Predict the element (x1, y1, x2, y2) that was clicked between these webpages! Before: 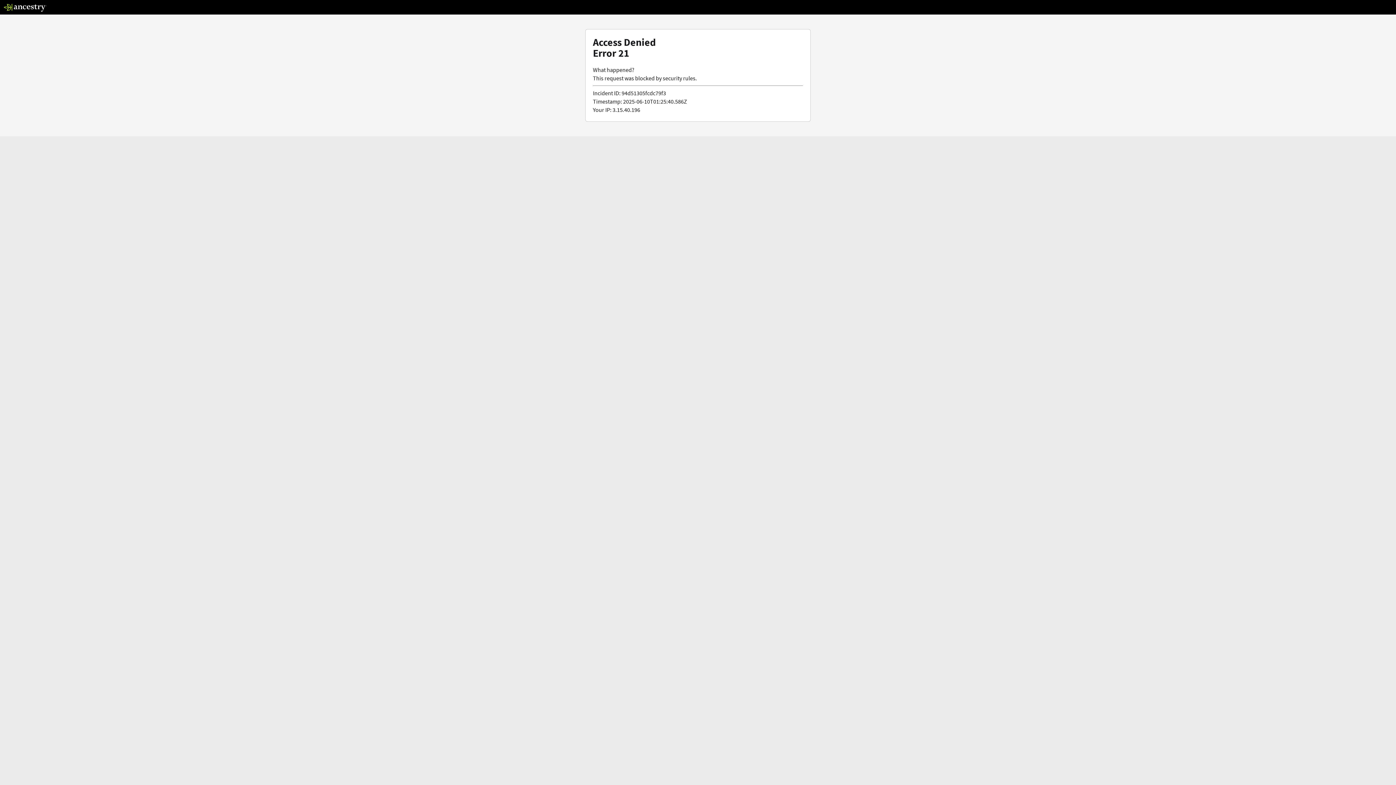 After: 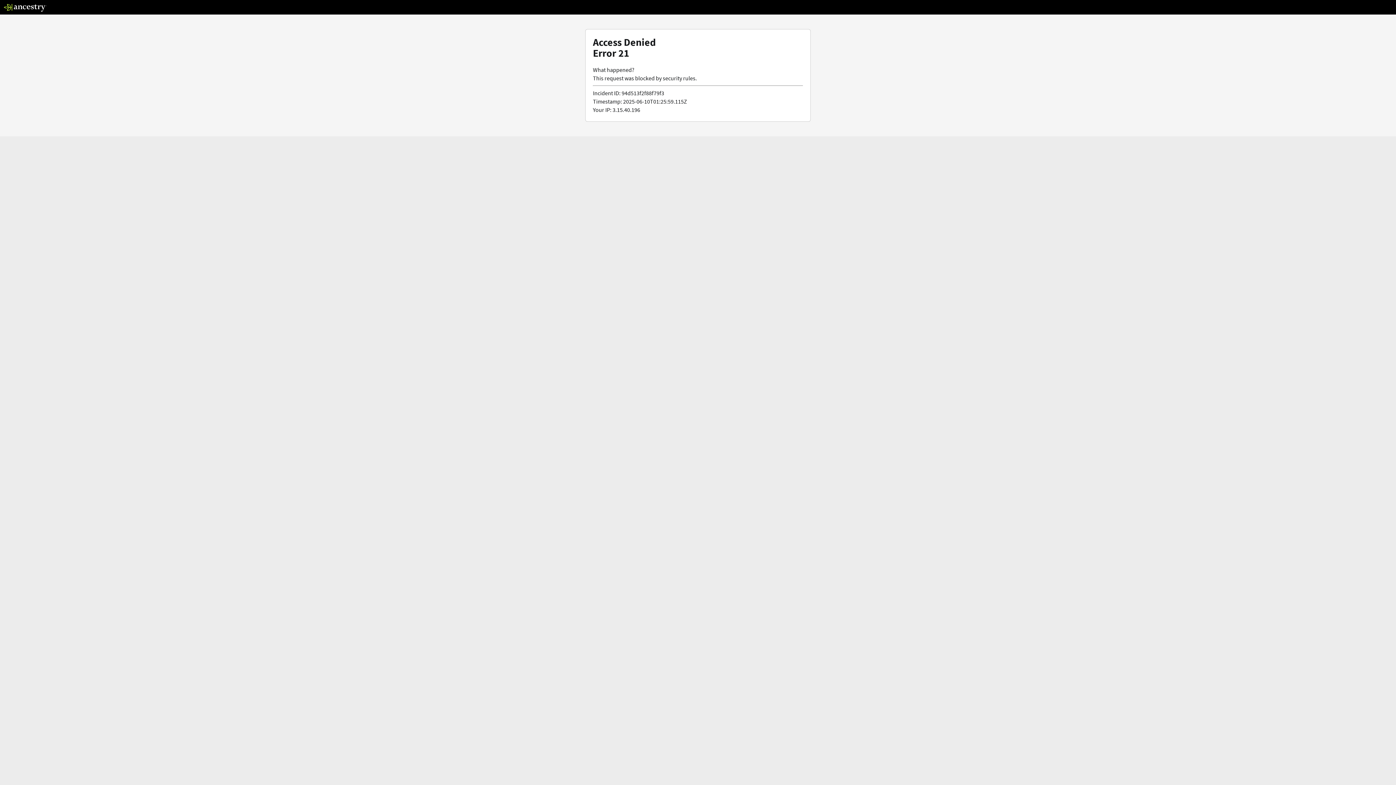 Action: bbox: (3, 5, 46, 13)